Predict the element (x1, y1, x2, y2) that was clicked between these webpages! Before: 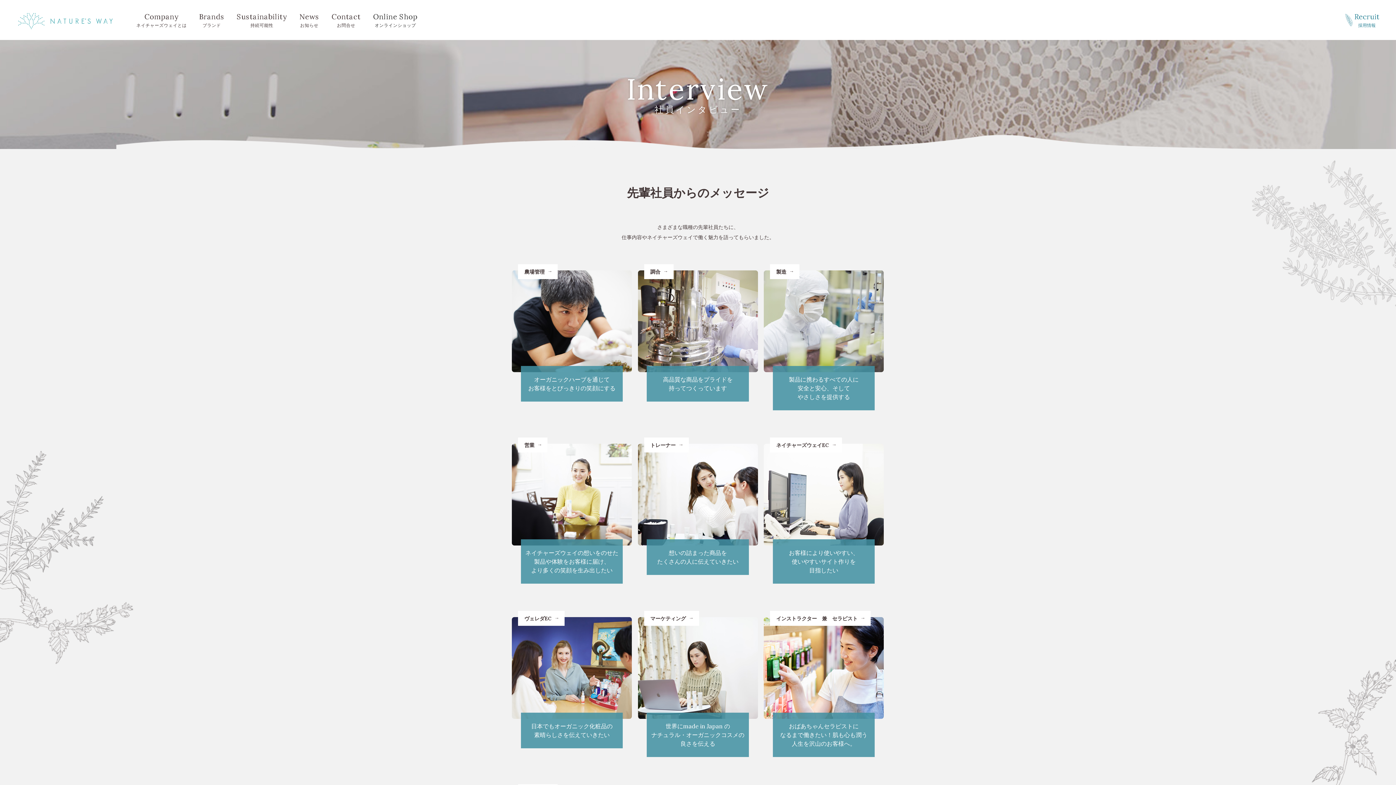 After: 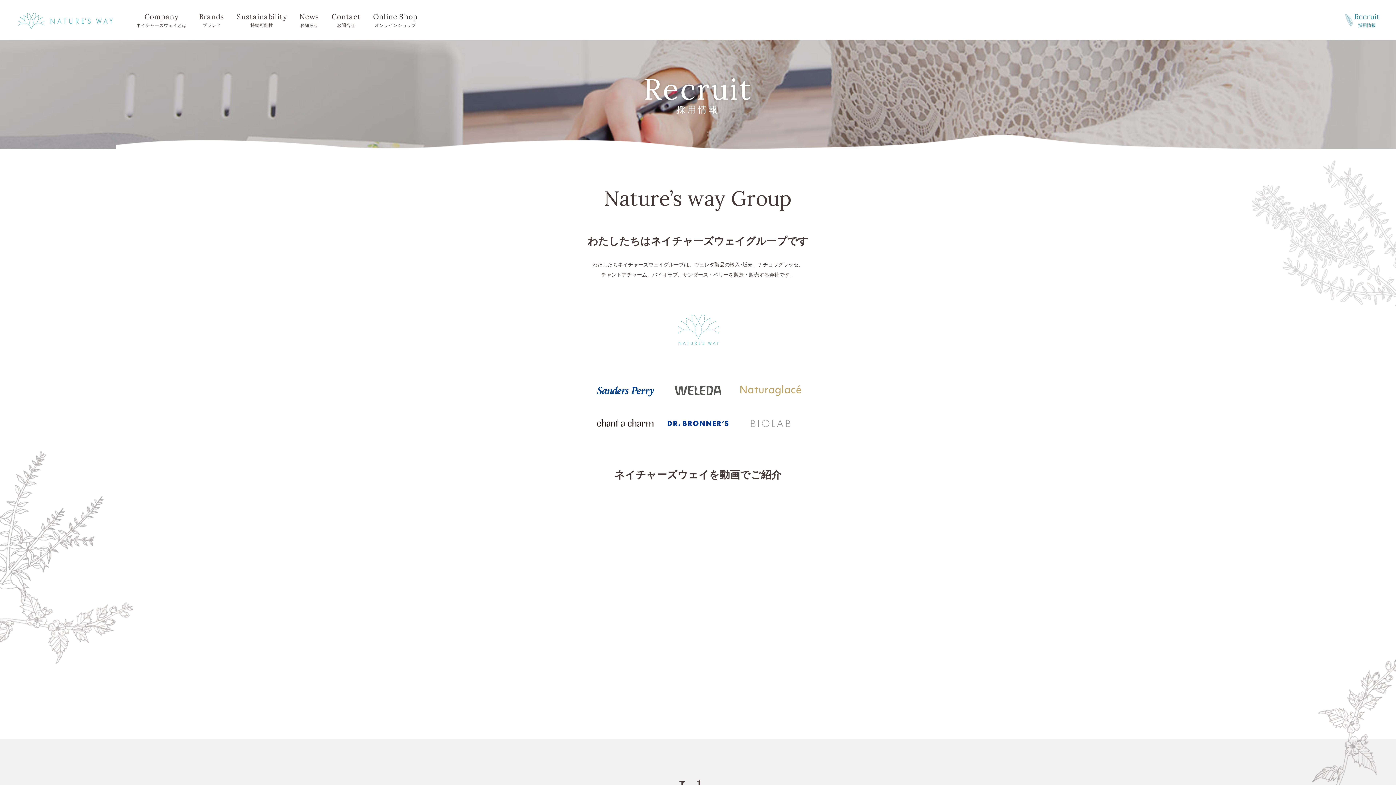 Action: bbox: (1330, 0, 1396, 40) label: Recruit
採用情報